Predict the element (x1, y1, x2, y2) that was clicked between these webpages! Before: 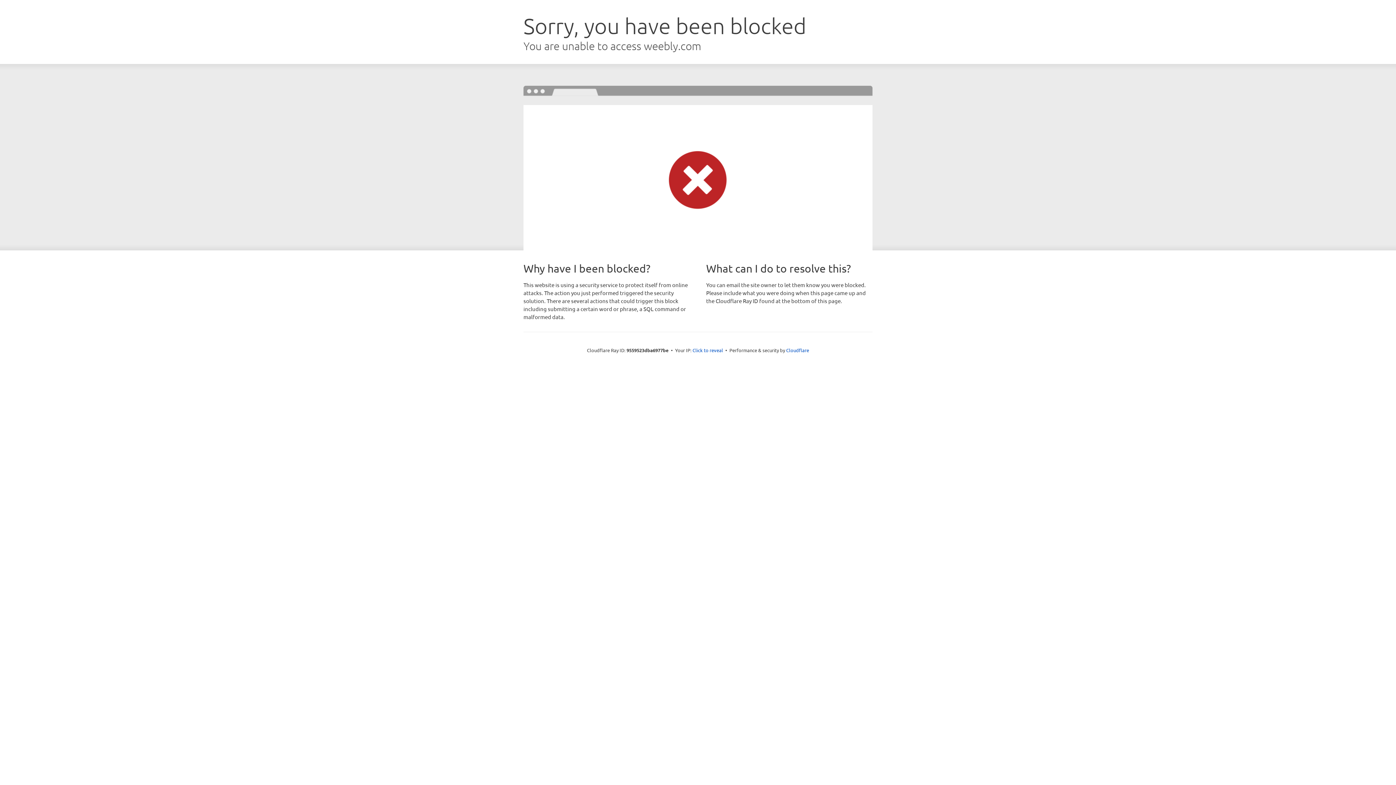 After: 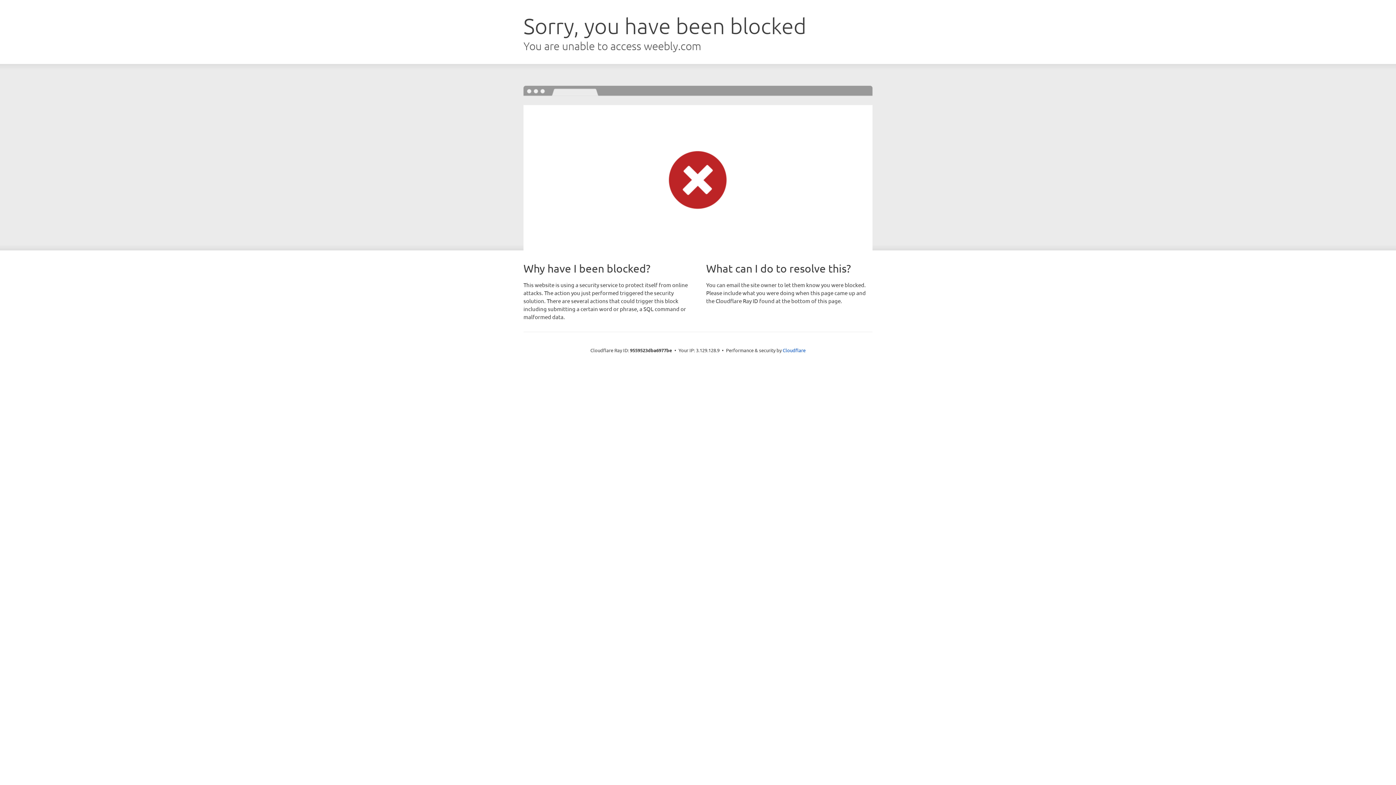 Action: label: Click to reveal bbox: (692, 346, 723, 353)